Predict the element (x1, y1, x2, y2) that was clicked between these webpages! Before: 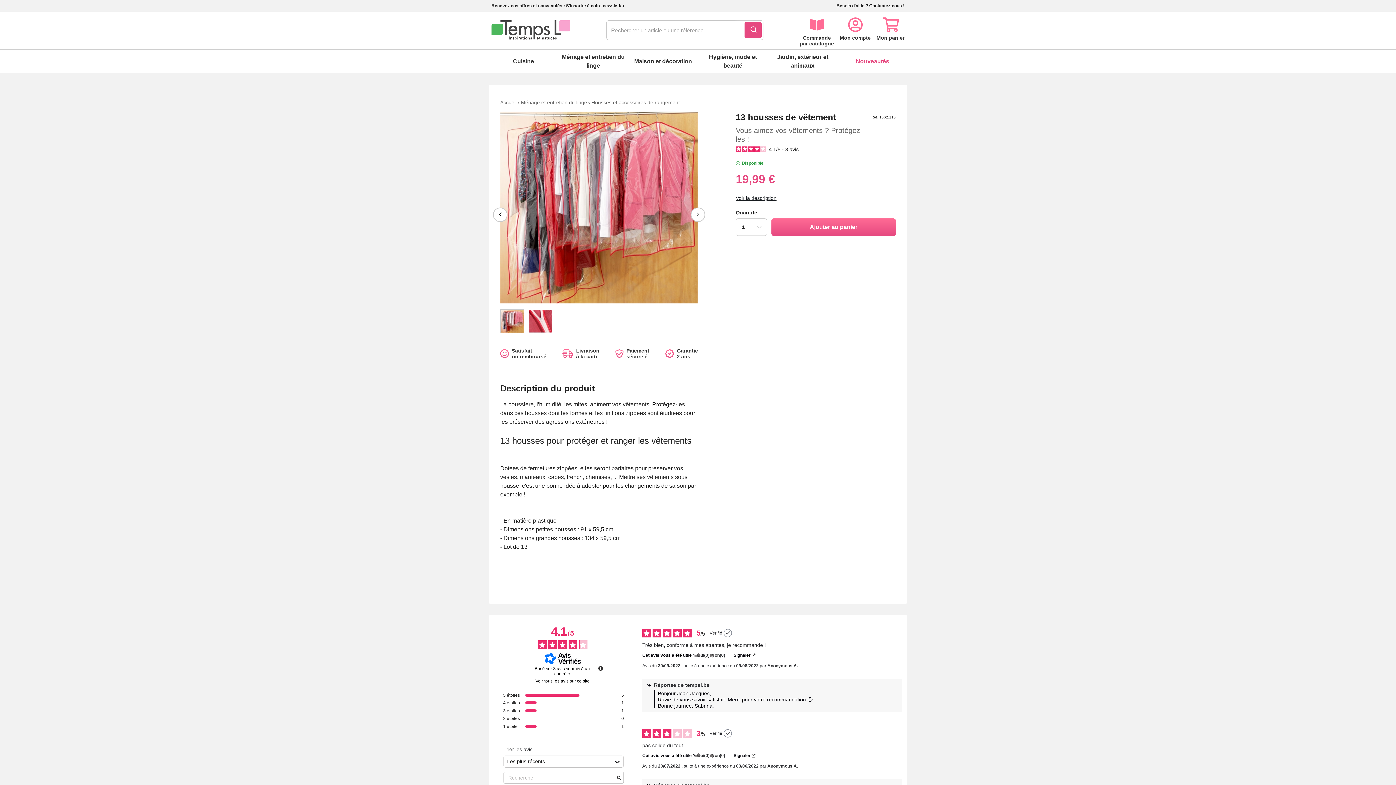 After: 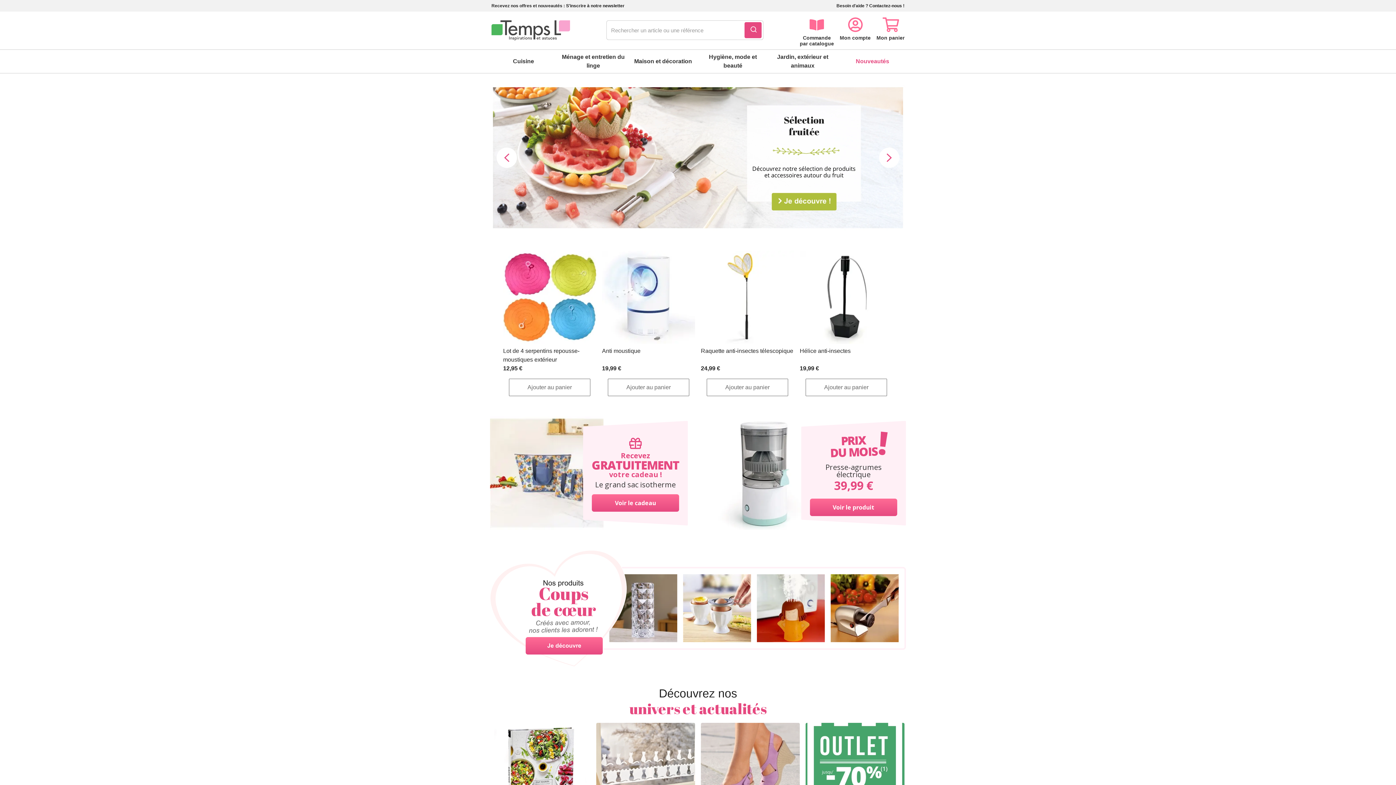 Action: bbox: (491, 20, 570, 40) label: logo